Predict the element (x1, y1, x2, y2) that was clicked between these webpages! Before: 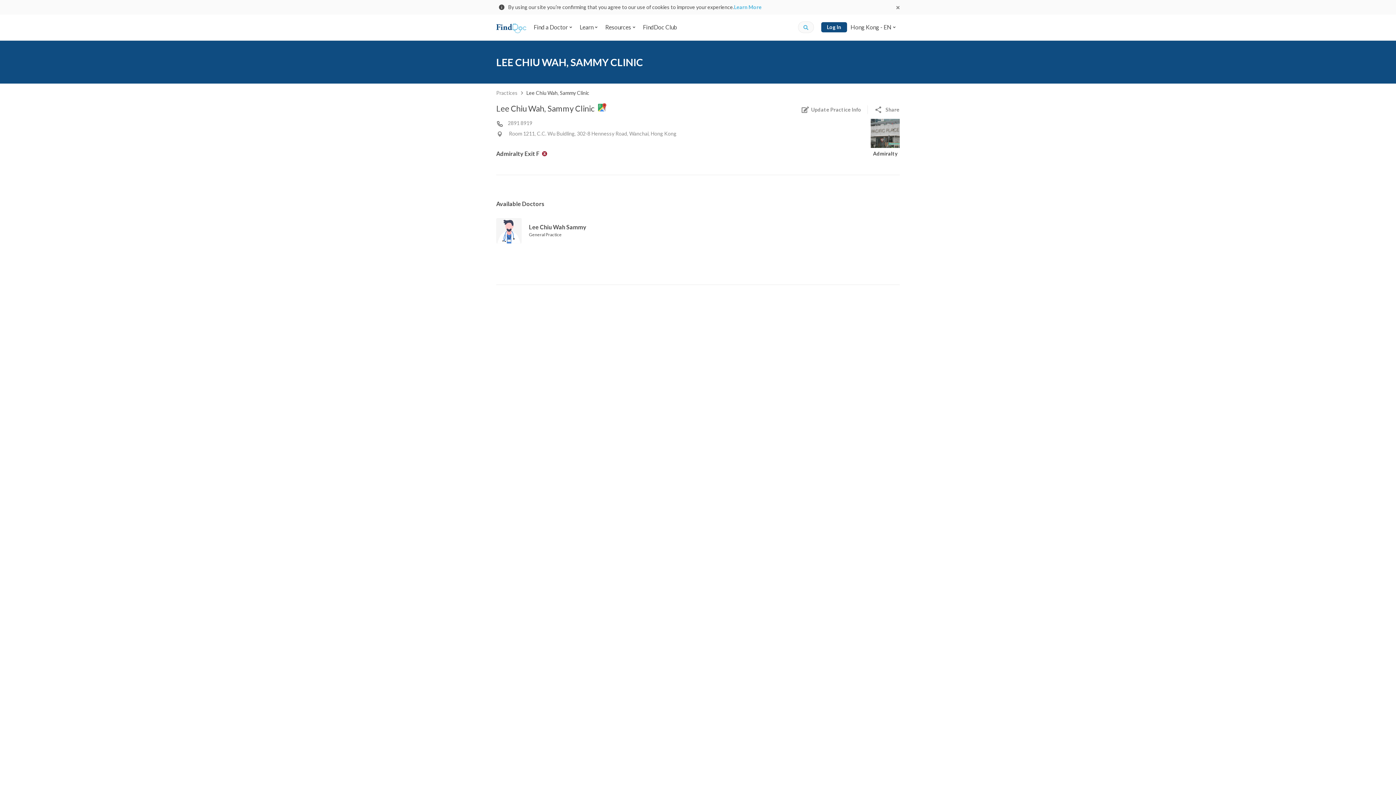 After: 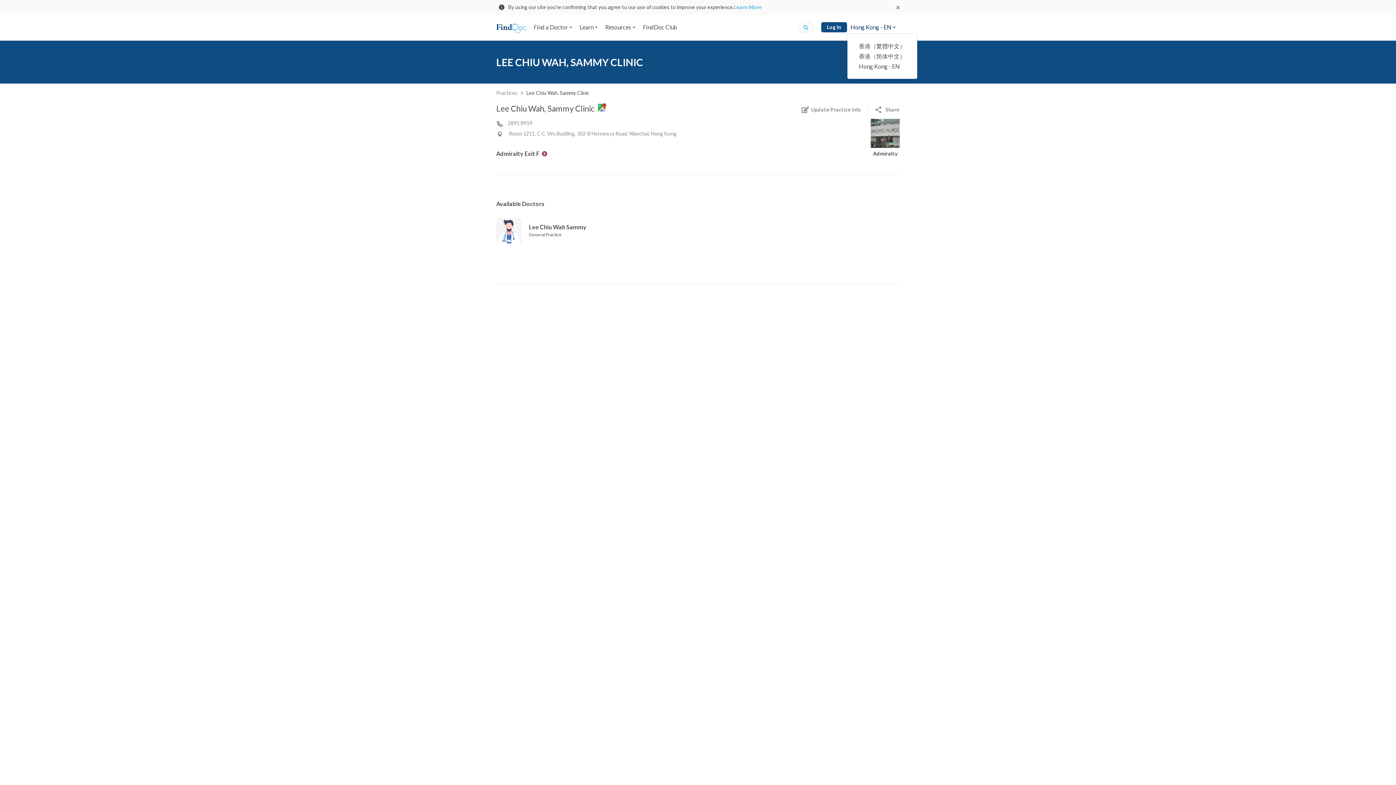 Action: bbox: (847, 21, 900, 32) label: Hong Kong - EN